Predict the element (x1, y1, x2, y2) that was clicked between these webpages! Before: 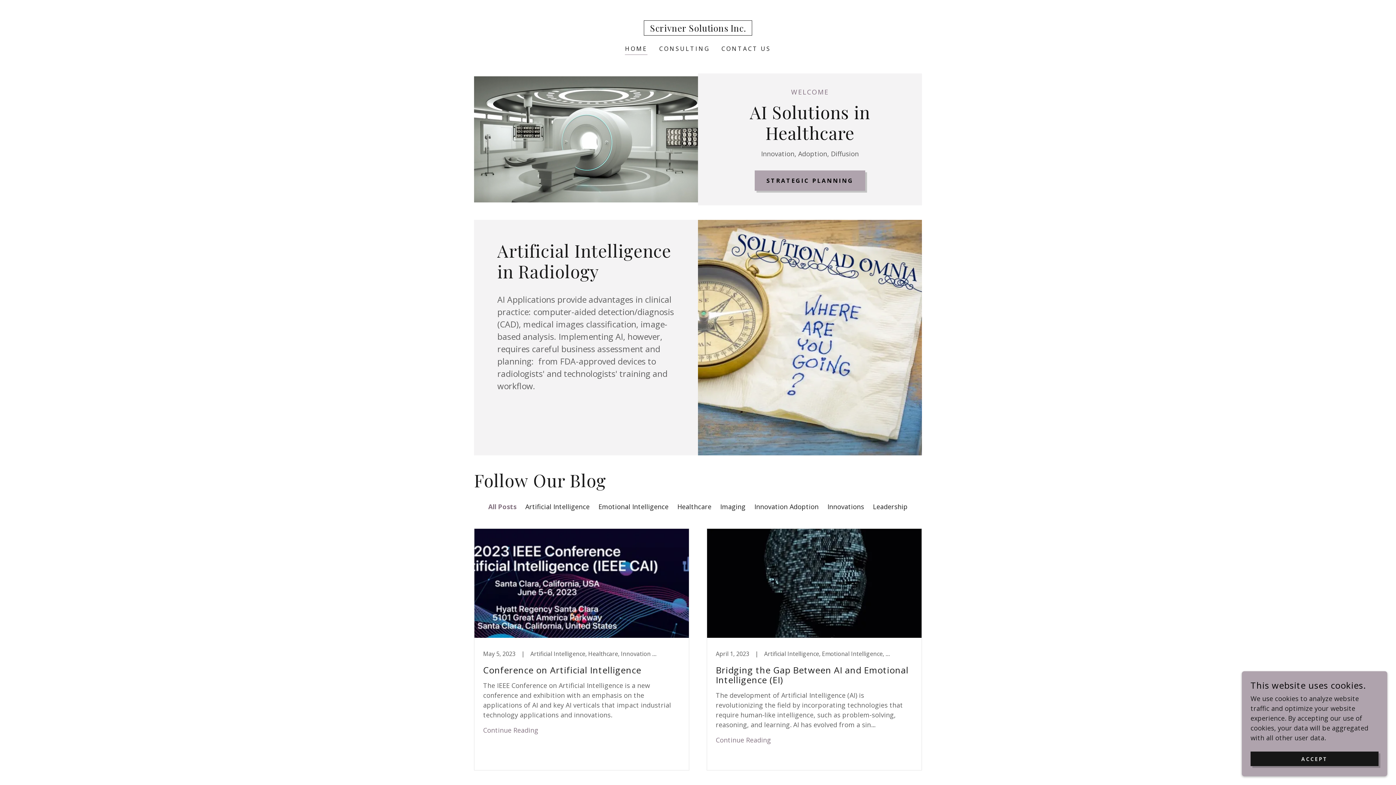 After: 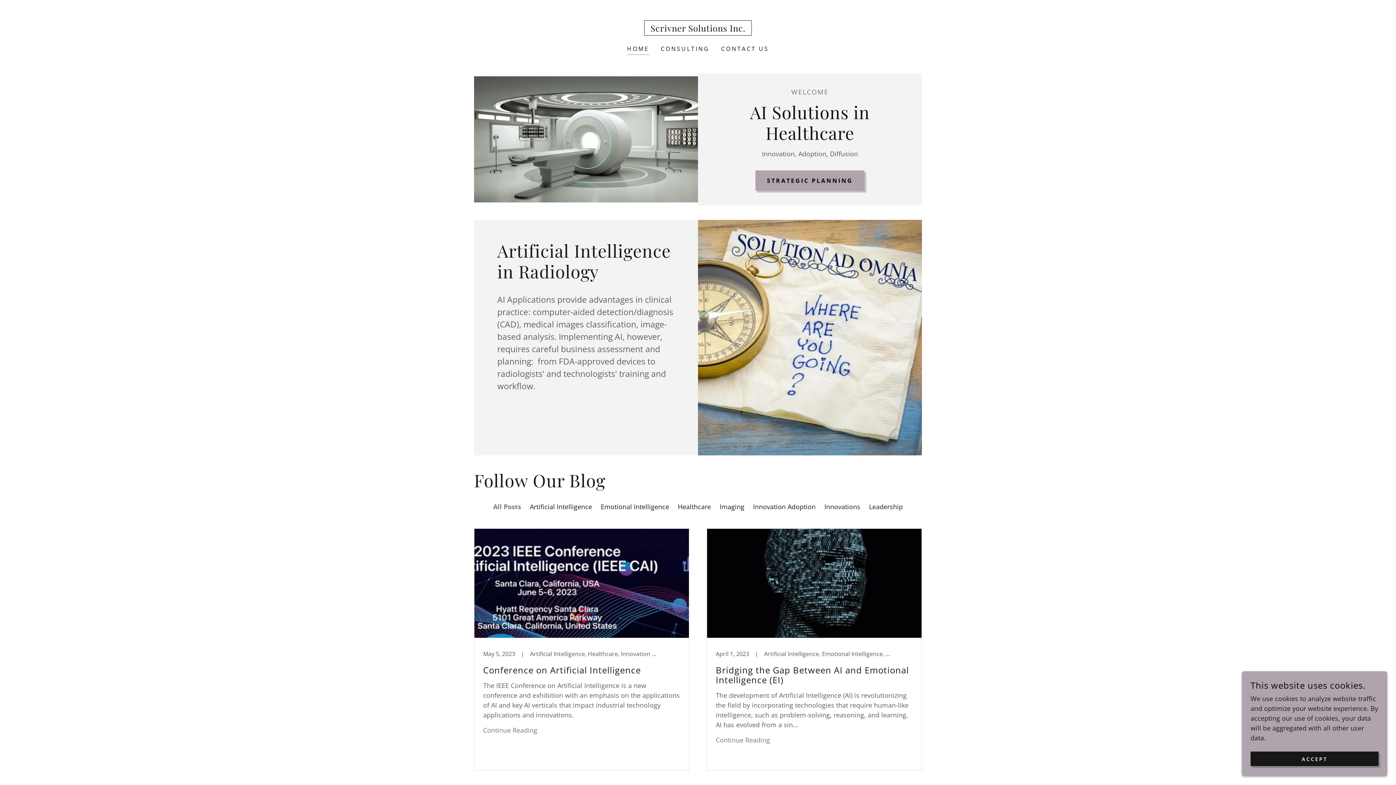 Action: bbox: (644, 24, 752, 33) label: Scrivner Solutions Inc.